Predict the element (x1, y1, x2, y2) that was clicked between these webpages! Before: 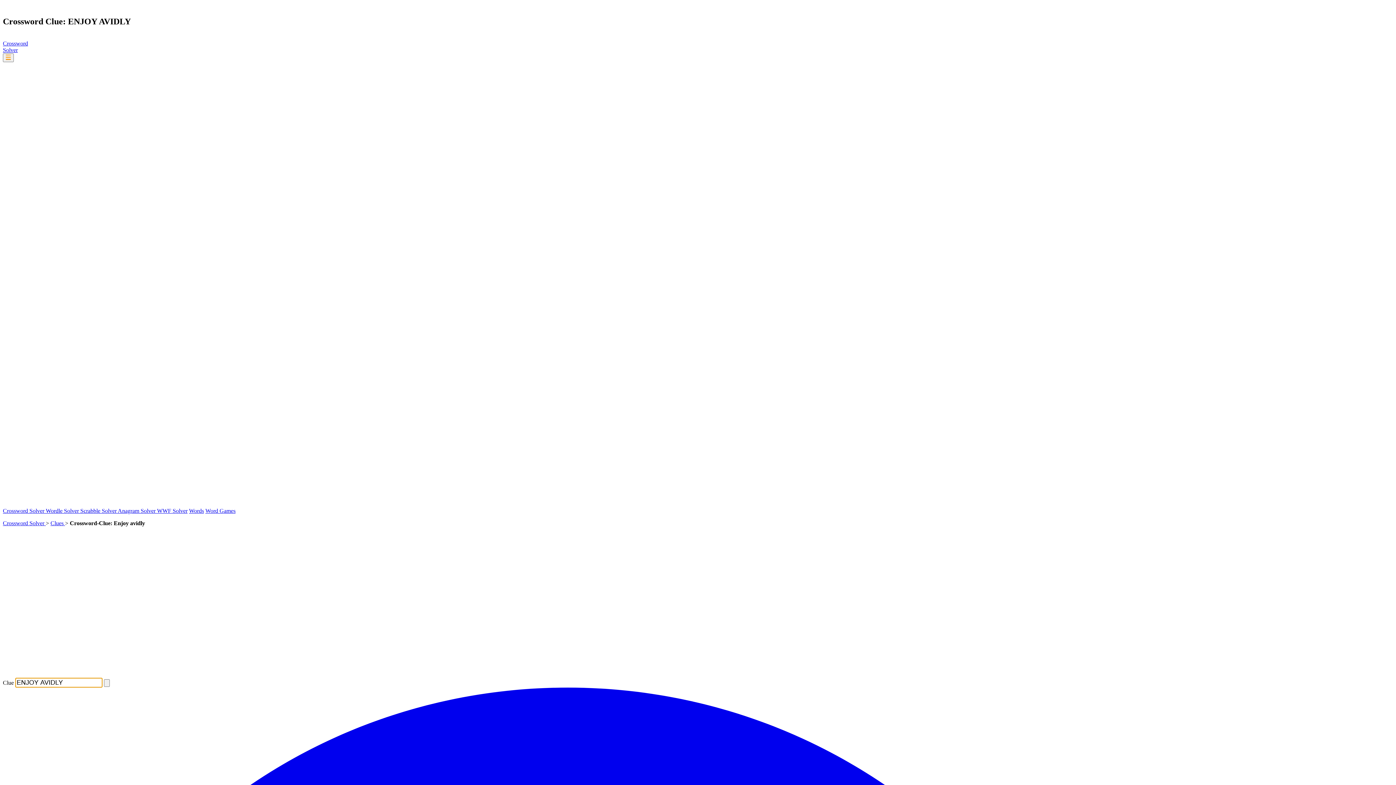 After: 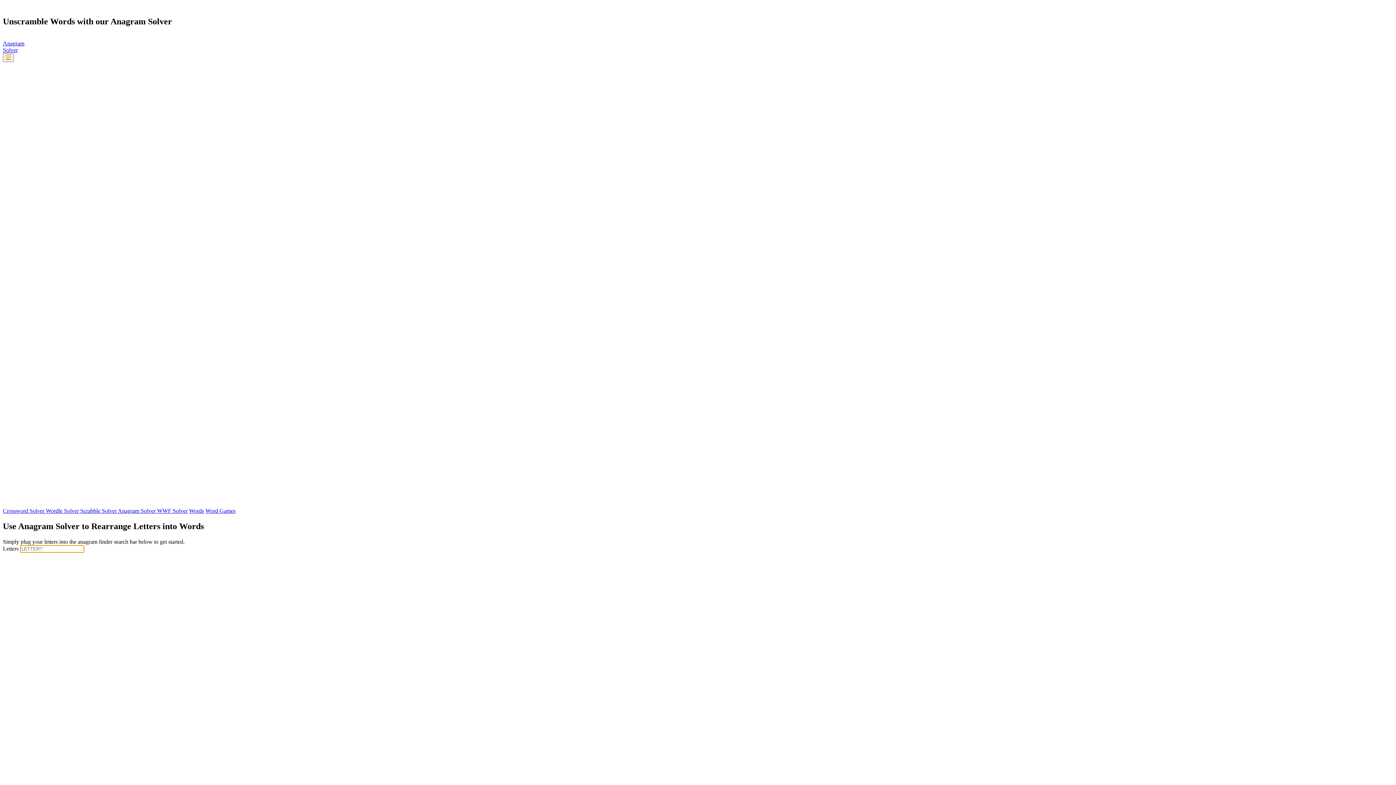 Action: label: Anagram Solver  bbox: (117, 507, 157, 514)